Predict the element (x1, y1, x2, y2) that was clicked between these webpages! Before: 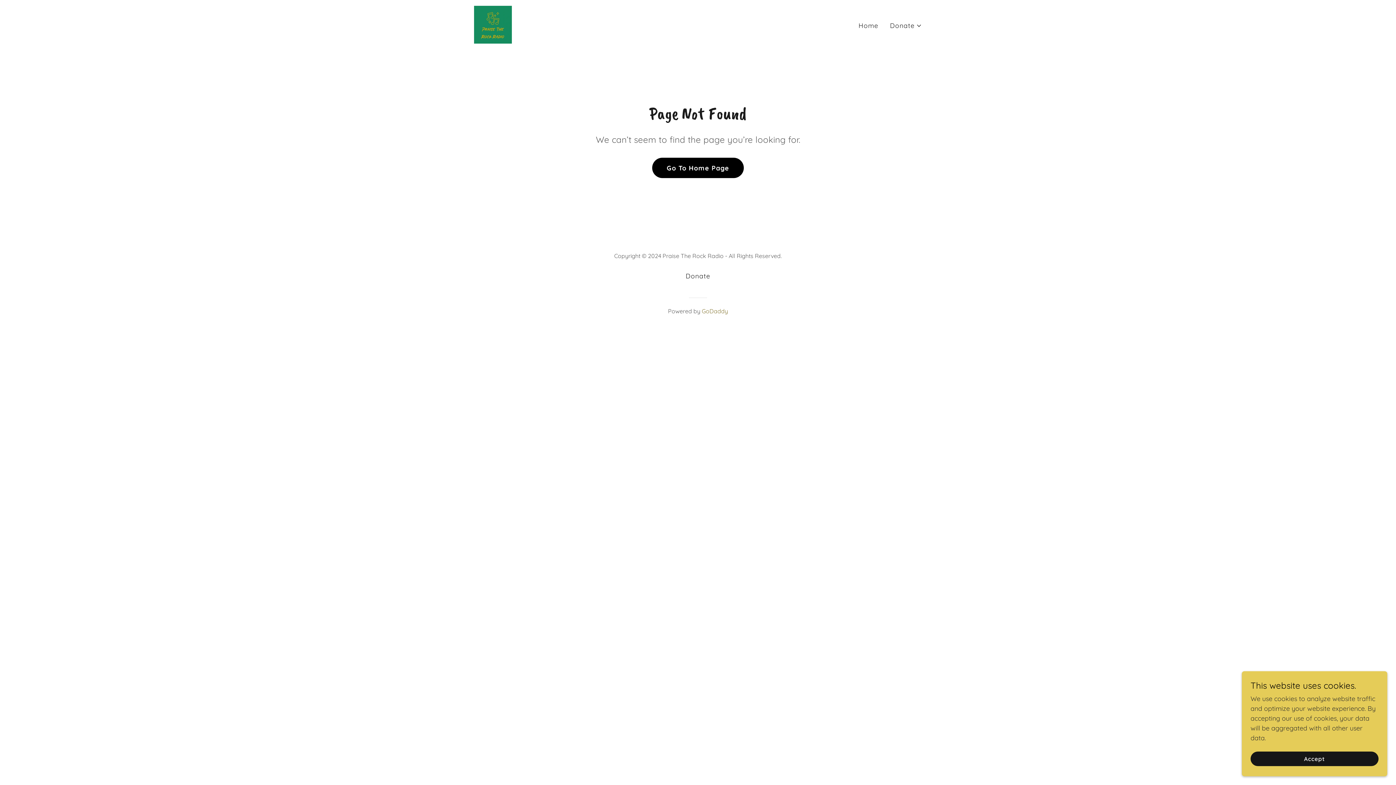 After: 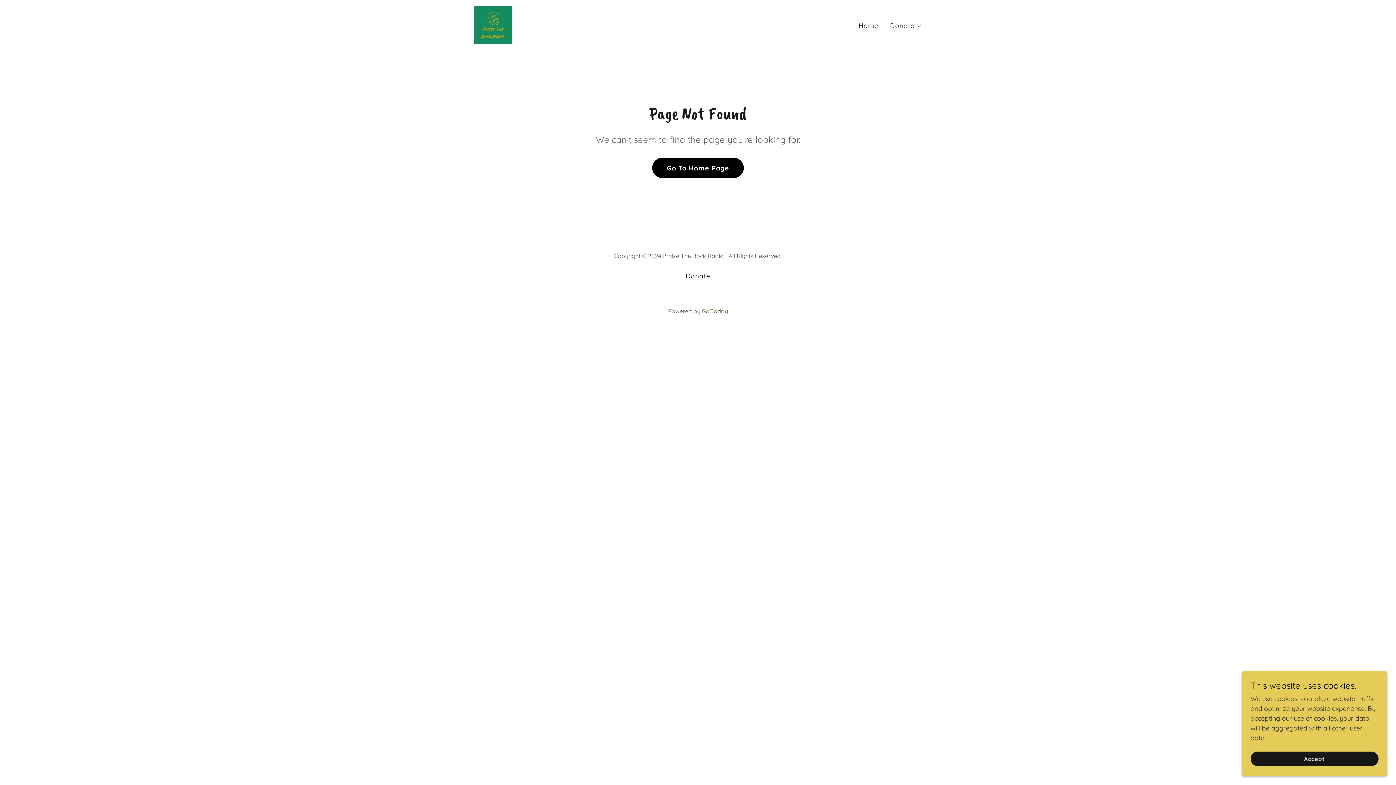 Action: label: GoDaddy bbox: (702, 307, 728, 314)